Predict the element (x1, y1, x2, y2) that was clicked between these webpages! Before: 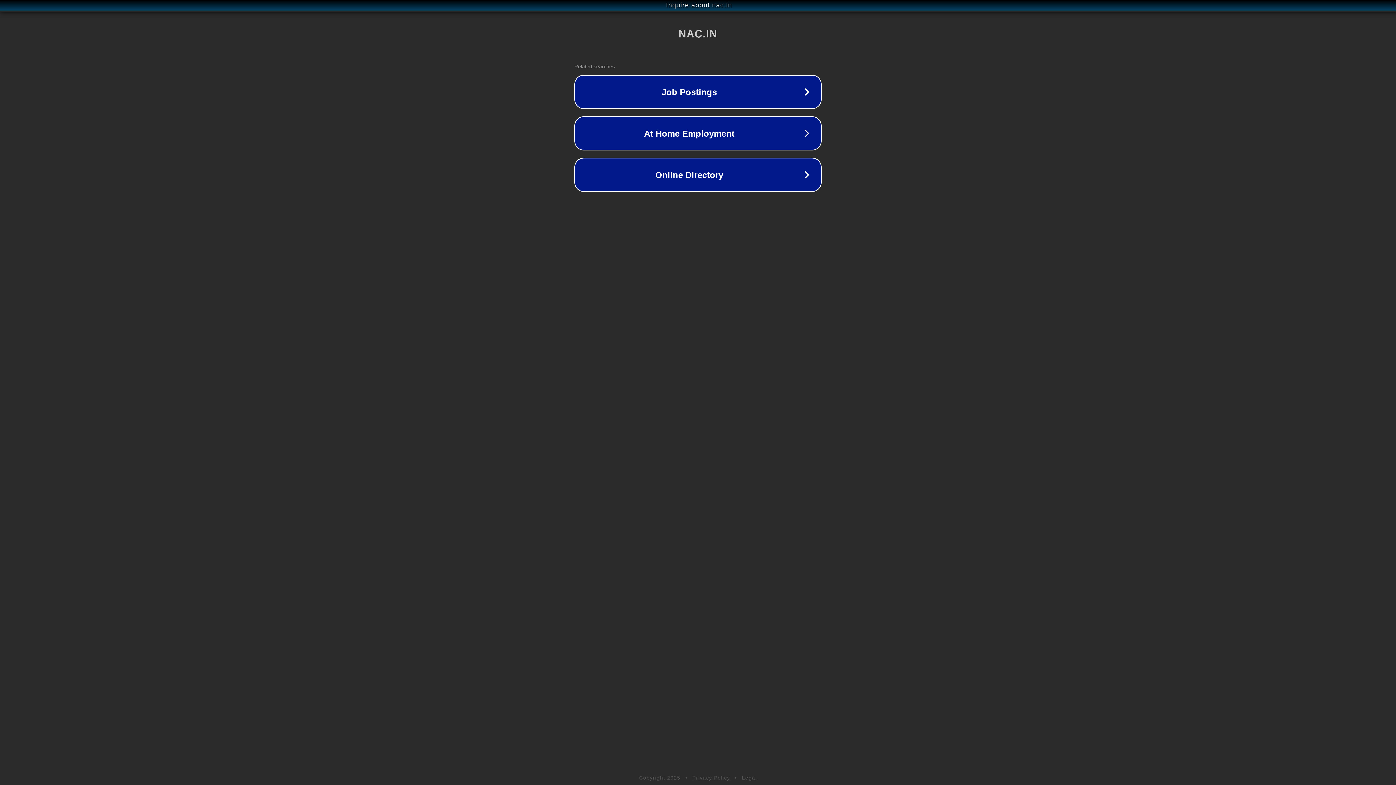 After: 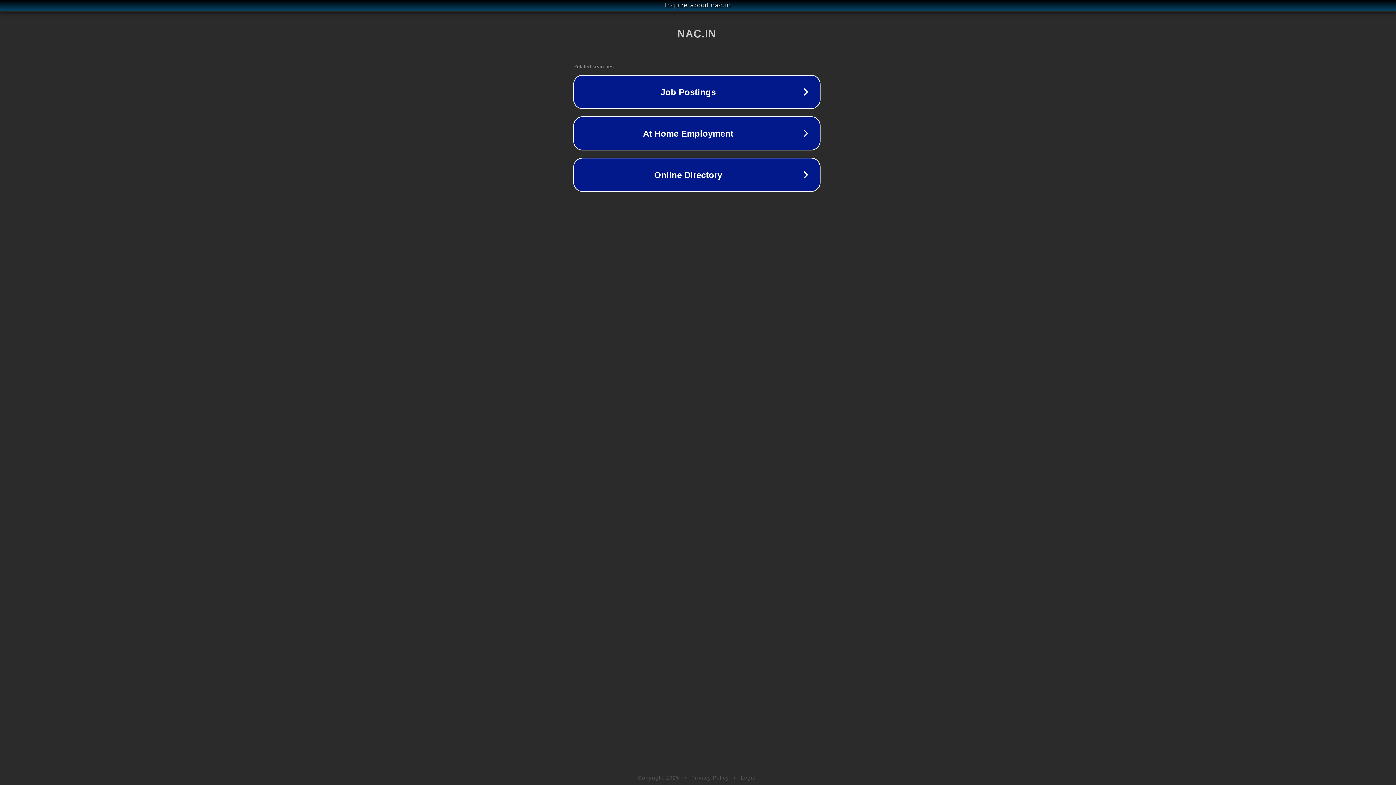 Action: label: Inquire about nac.in bbox: (1, 1, 1397, 9)